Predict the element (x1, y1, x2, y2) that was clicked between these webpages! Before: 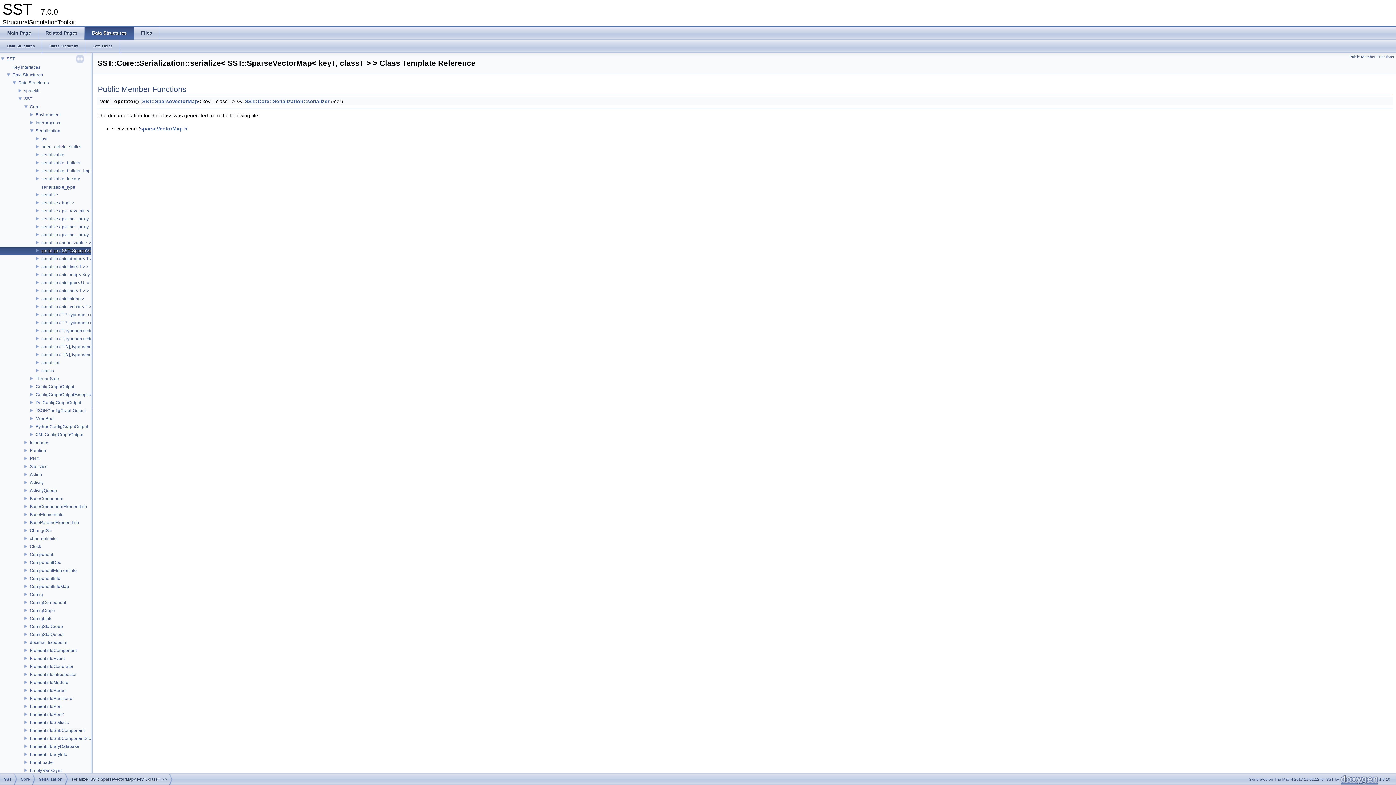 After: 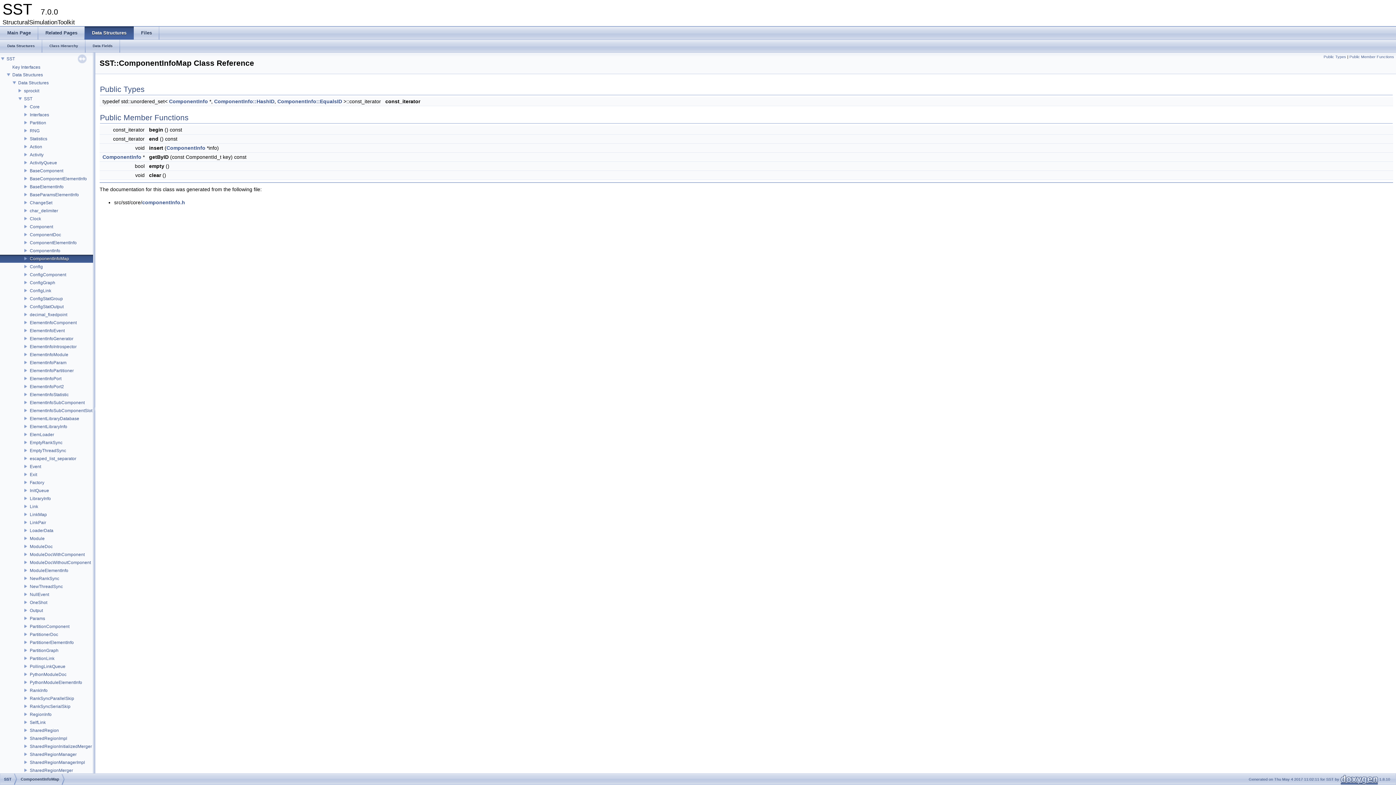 Action: bbox: (29, 583, 69, 590) label: ComponentInfoMap